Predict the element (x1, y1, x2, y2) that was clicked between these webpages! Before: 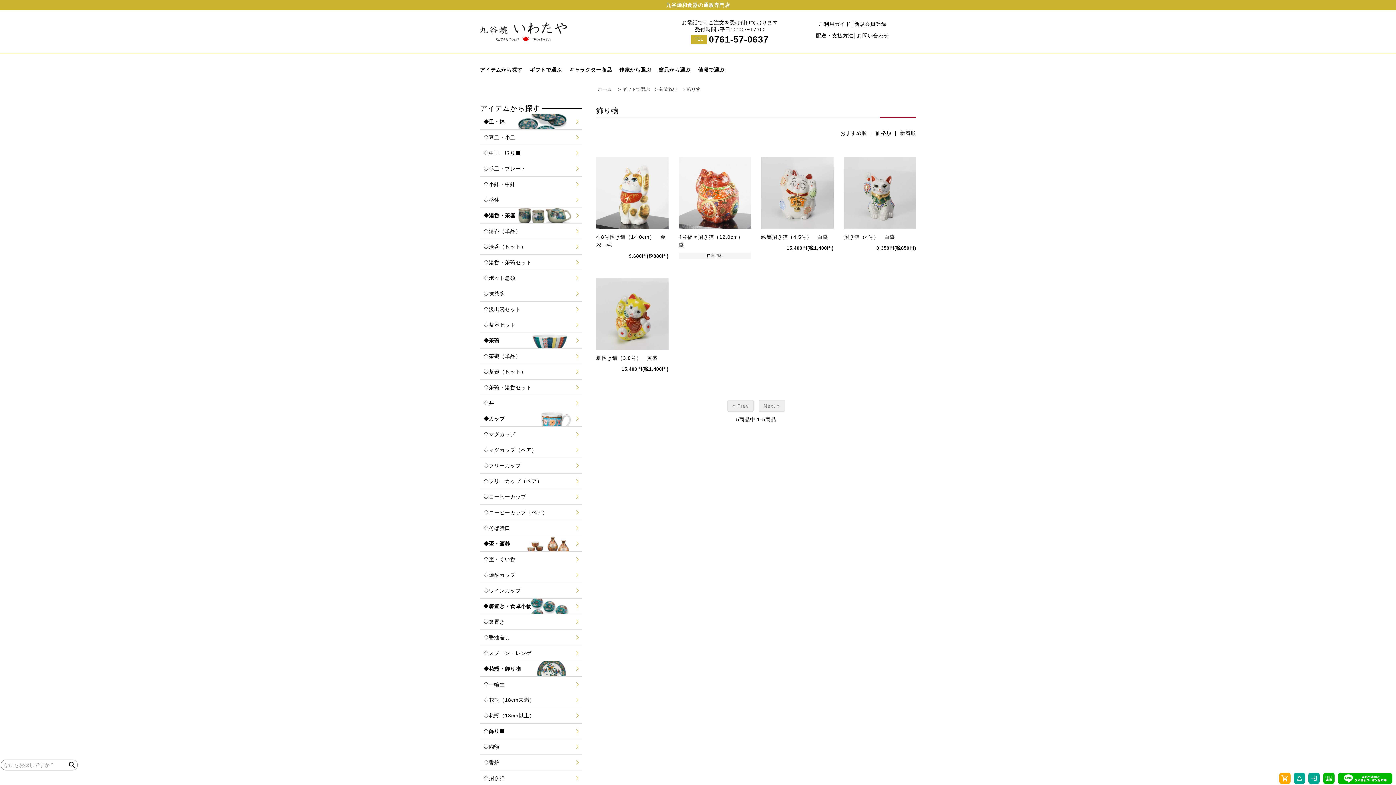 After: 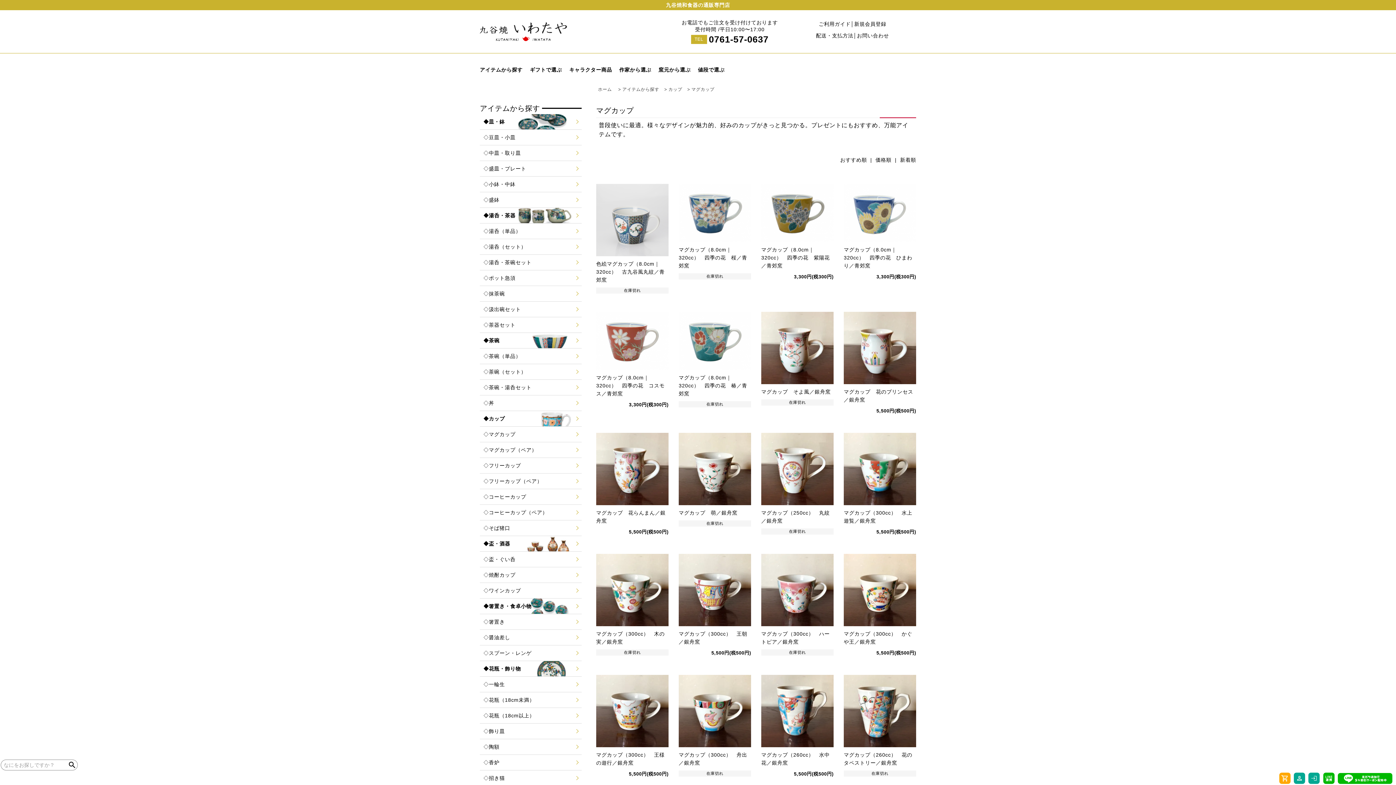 Action: bbox: (480, 426, 581, 442) label: ◇マグカップ